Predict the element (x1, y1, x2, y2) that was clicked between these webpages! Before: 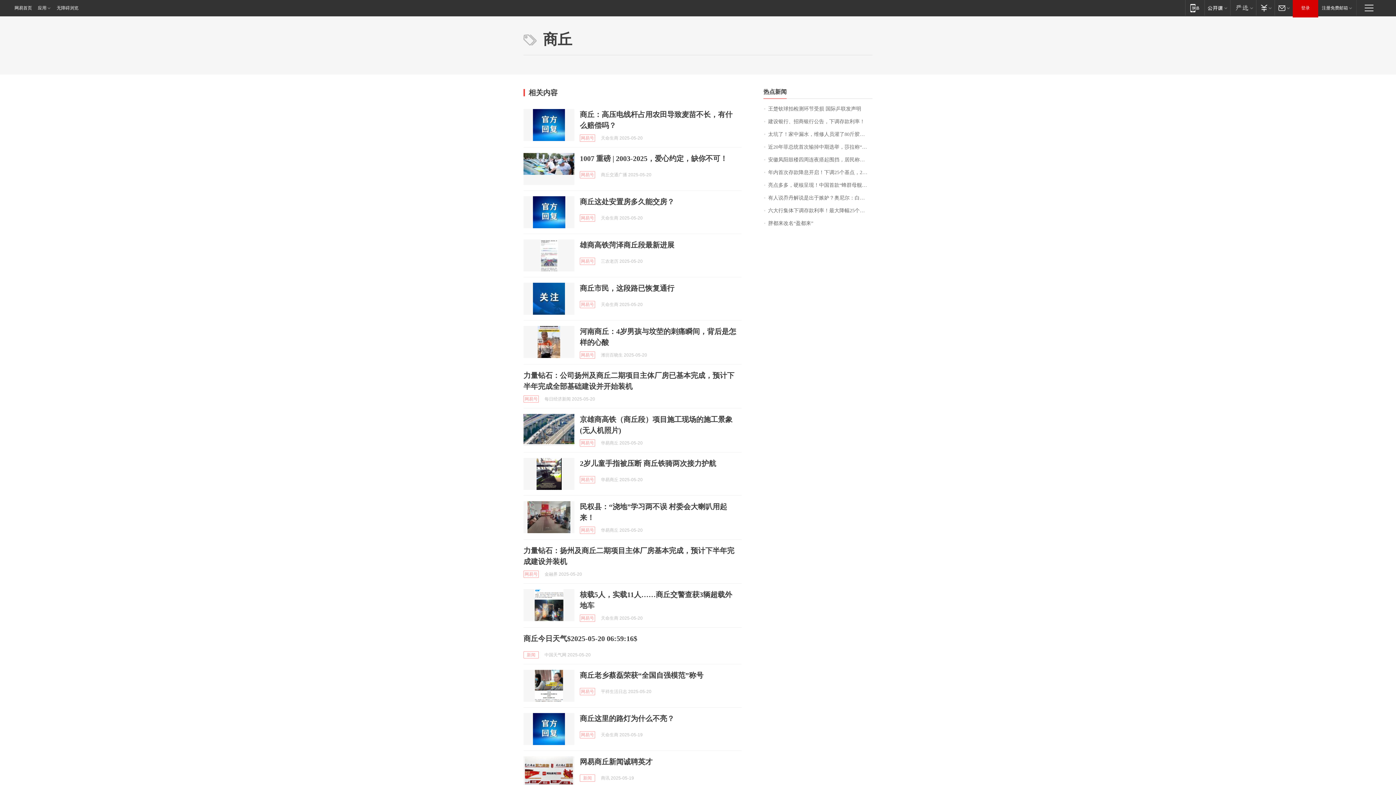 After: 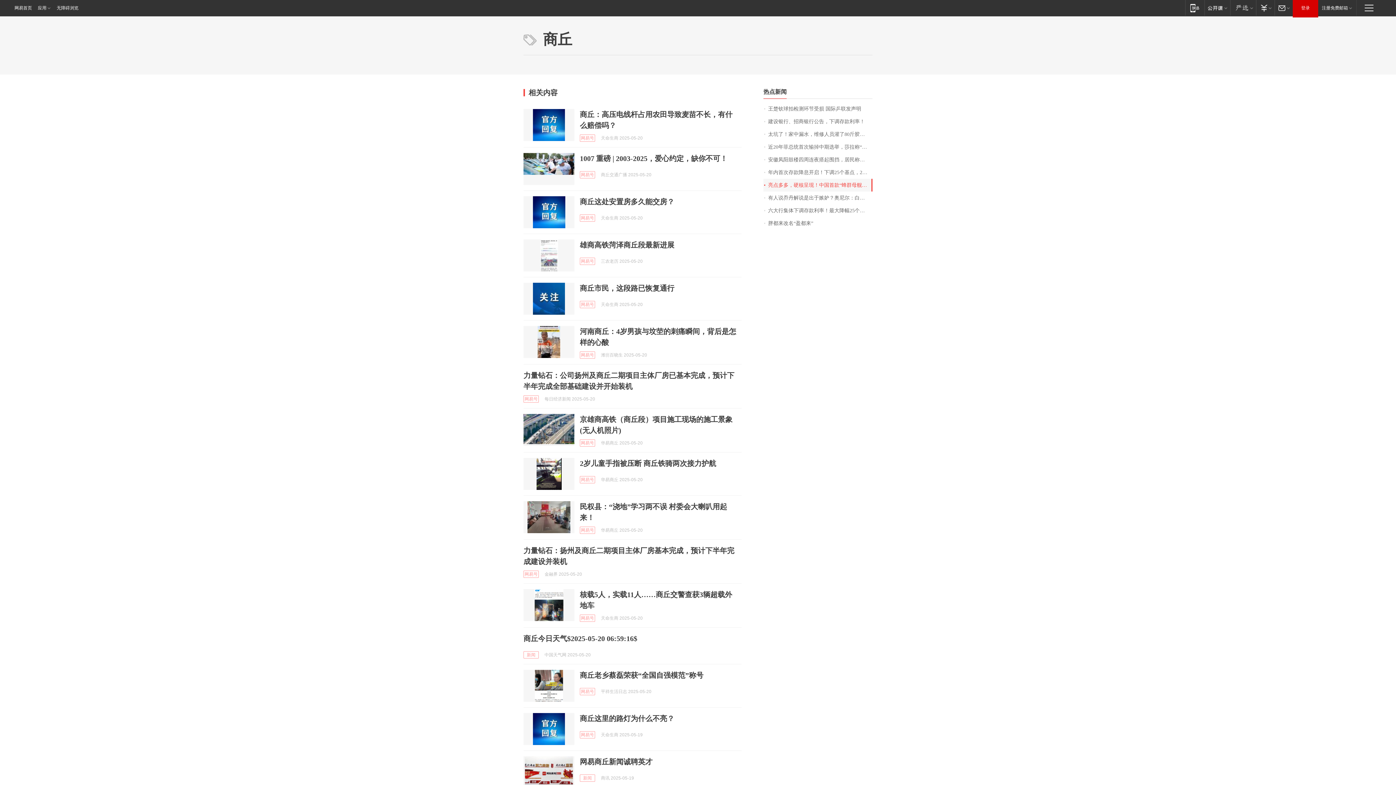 Action: bbox: (763, 178, 872, 191) label: 亮点多多，硬核呈现！中国首款“蜂群母舰”无人机即将首飞